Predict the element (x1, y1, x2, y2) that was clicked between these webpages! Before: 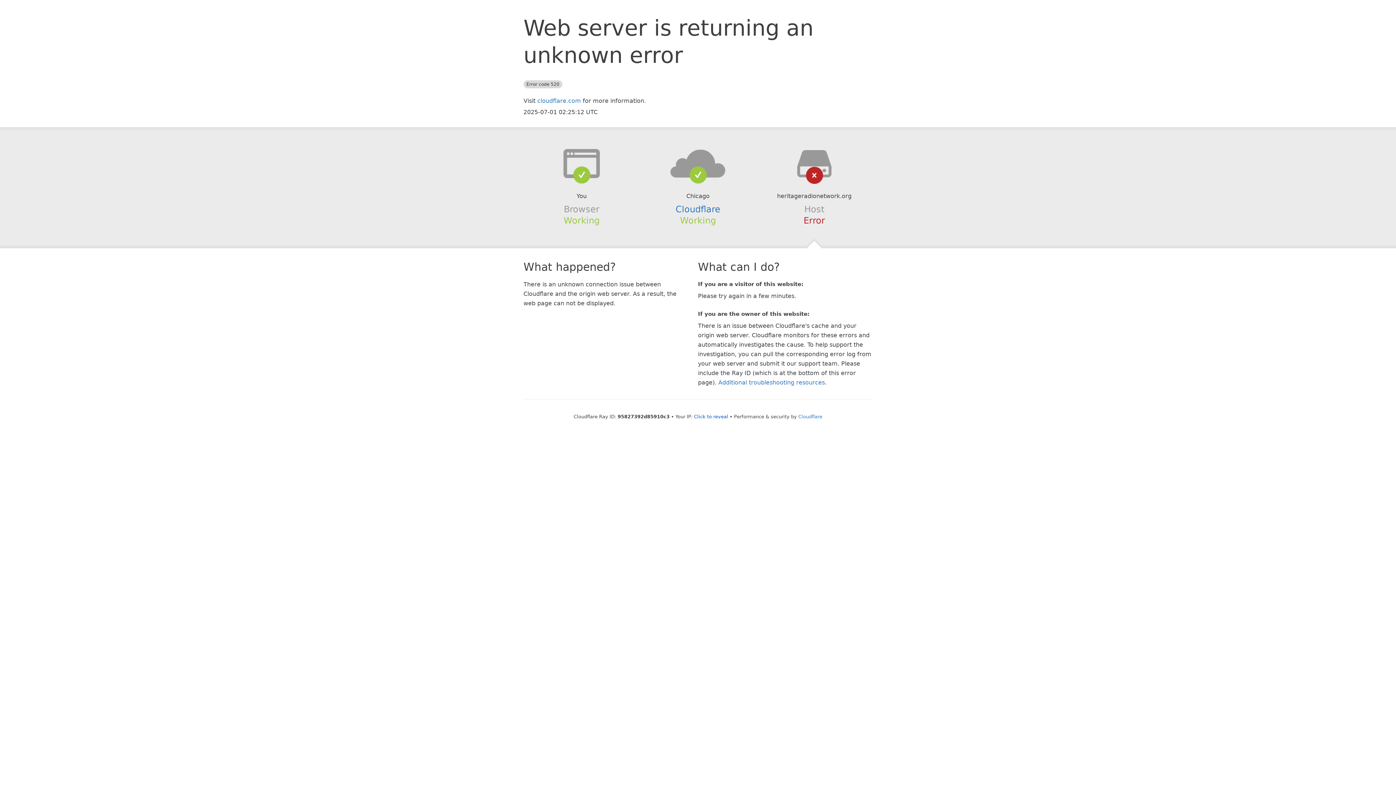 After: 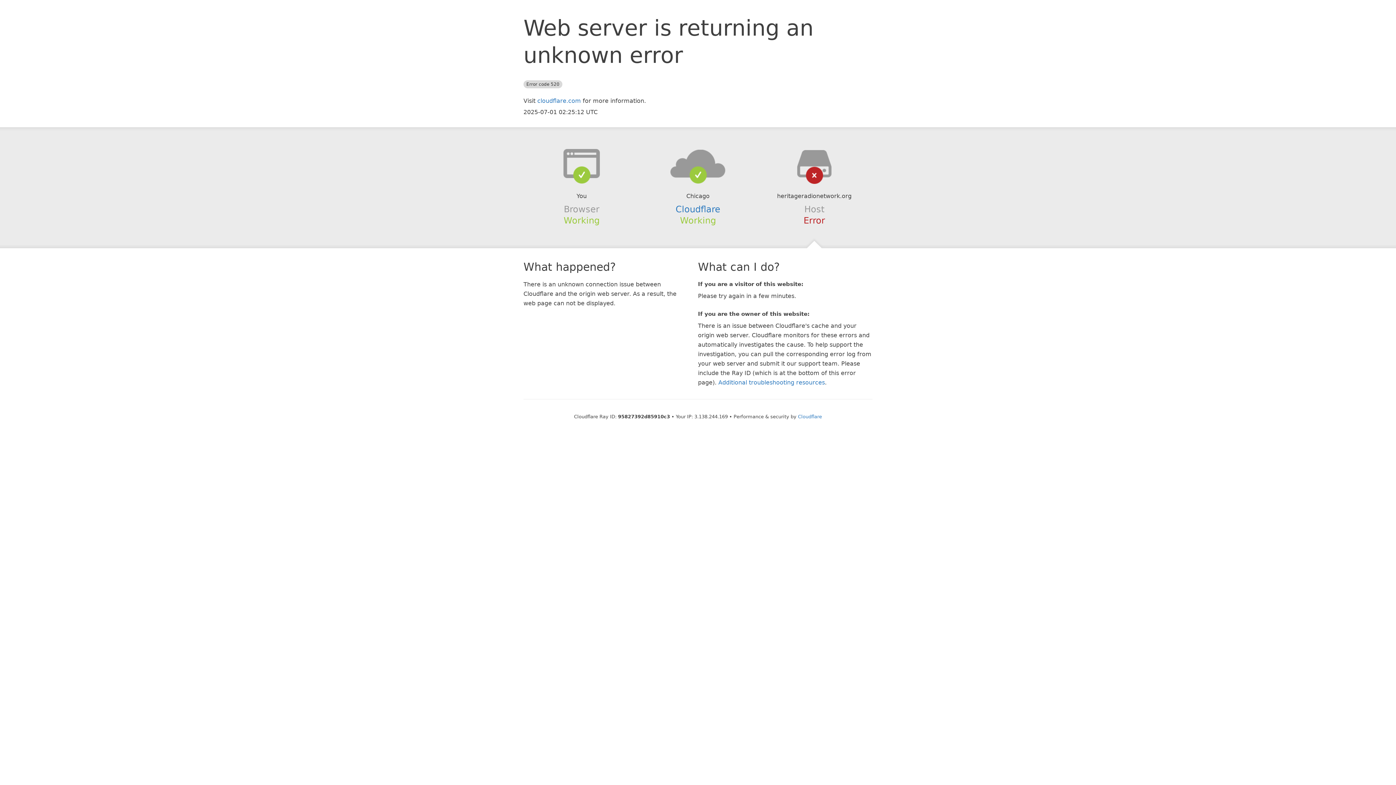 Action: bbox: (694, 414, 728, 419) label: Click to reveal